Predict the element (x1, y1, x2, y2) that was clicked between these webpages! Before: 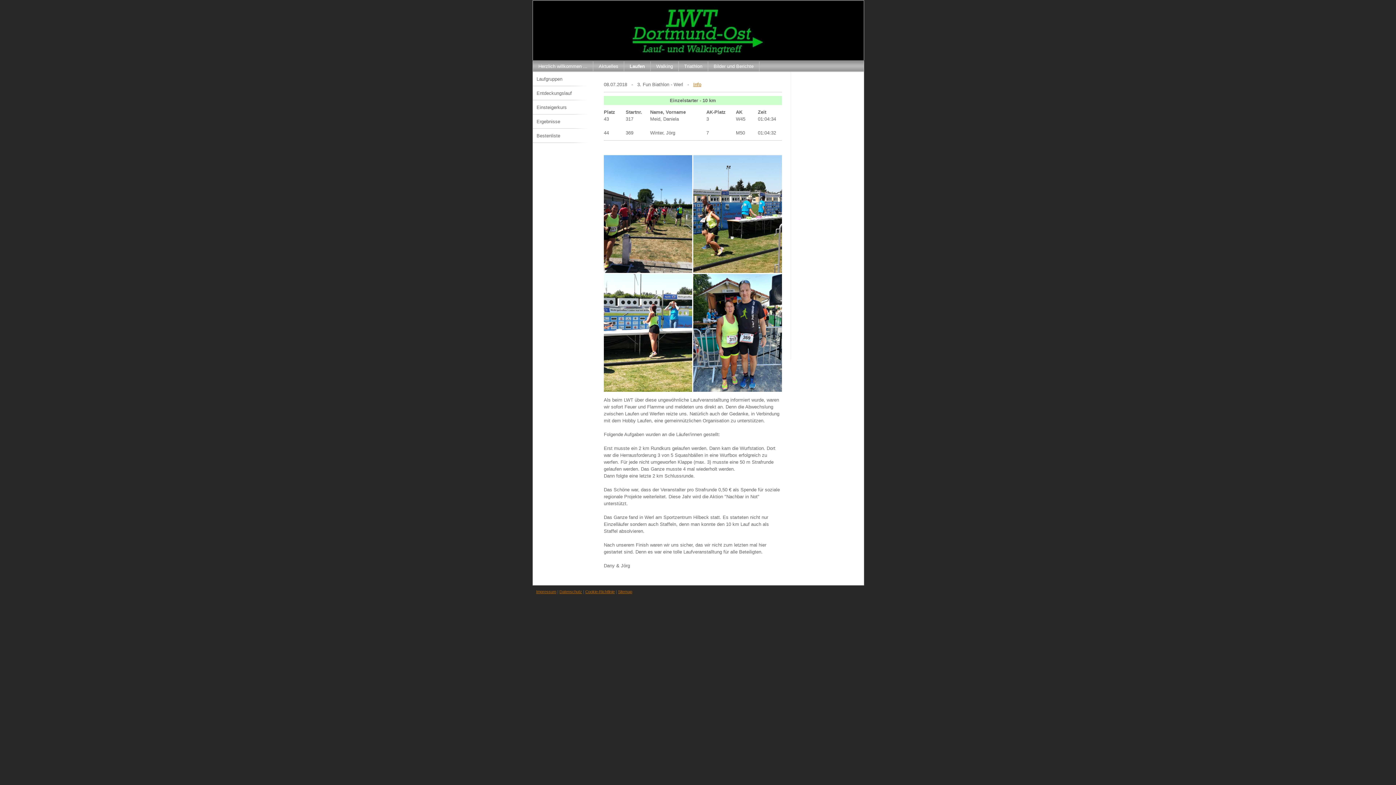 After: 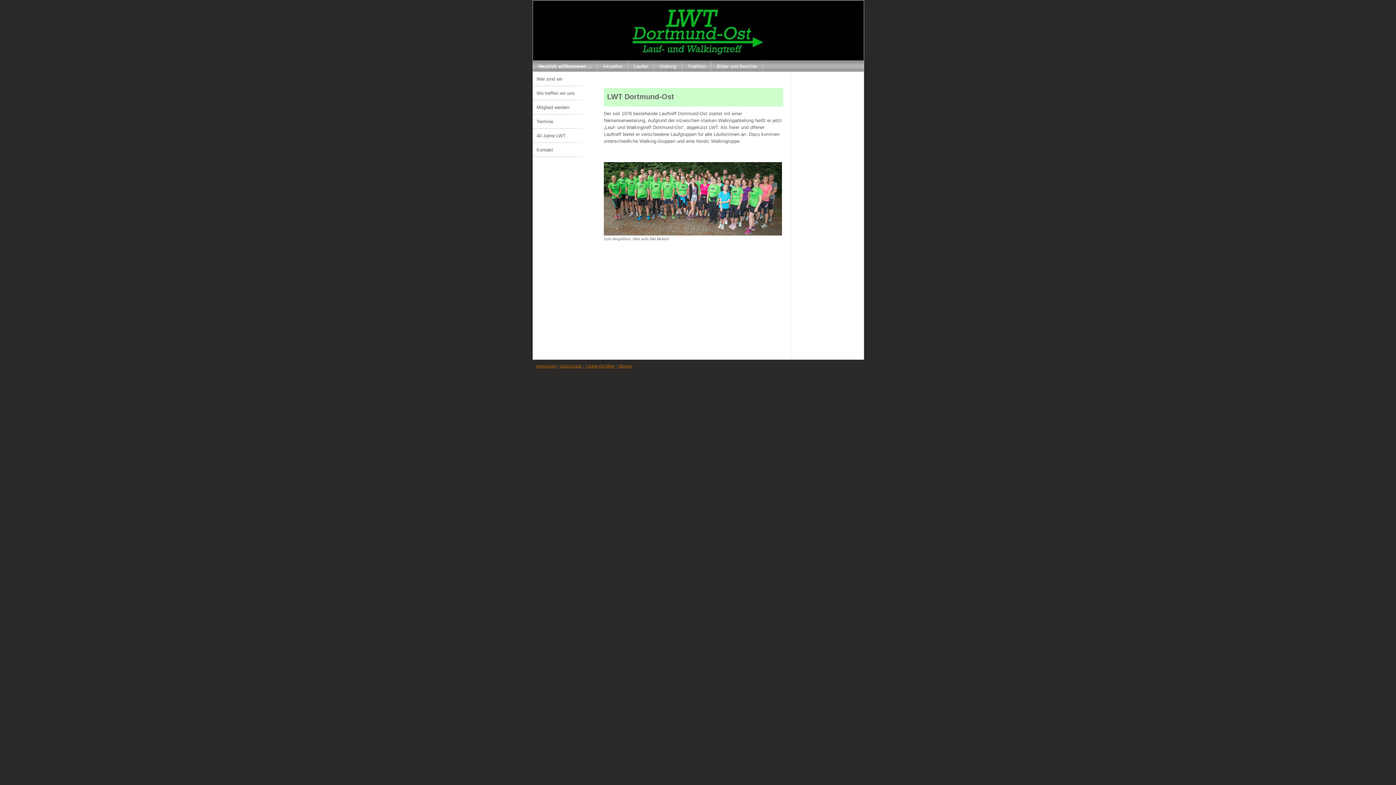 Action: bbox: (533, 0, 864, 60)